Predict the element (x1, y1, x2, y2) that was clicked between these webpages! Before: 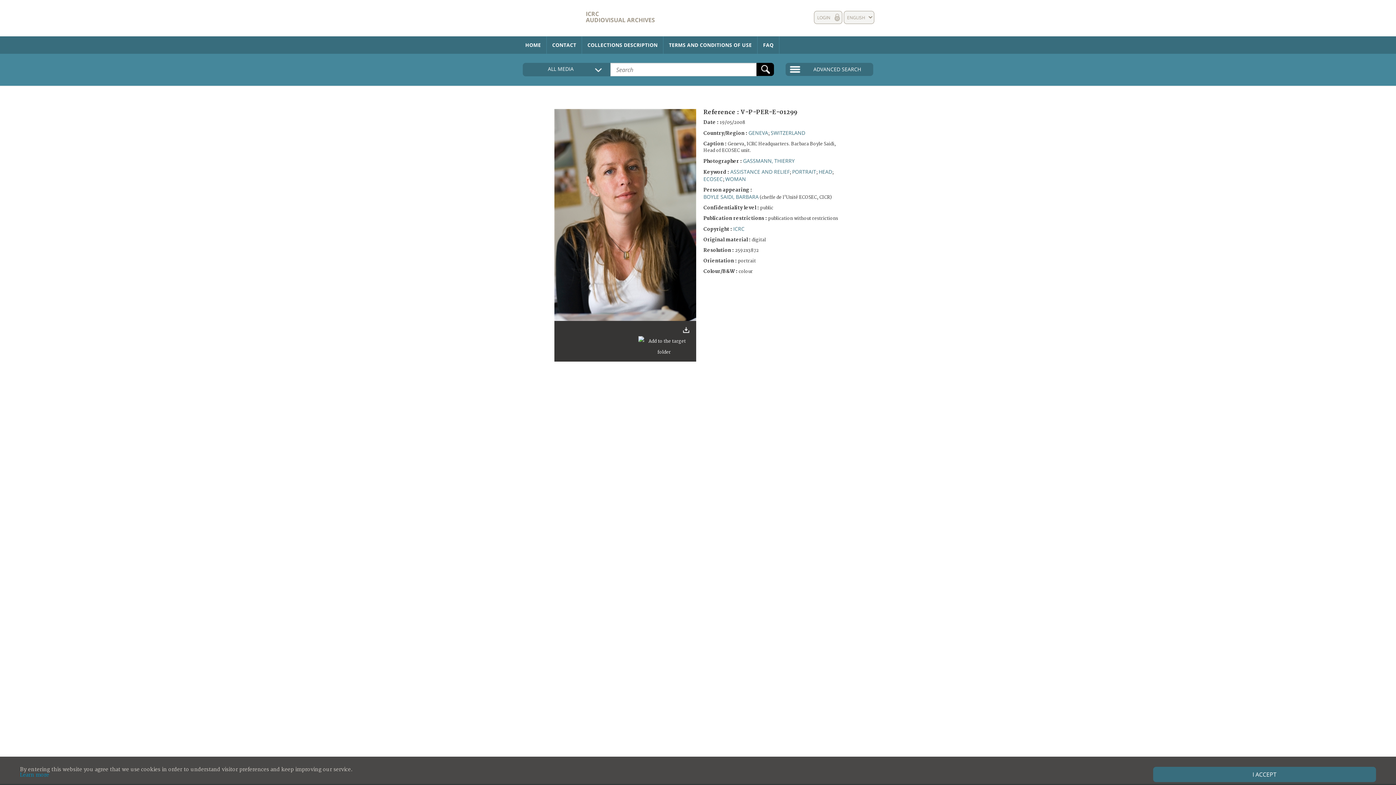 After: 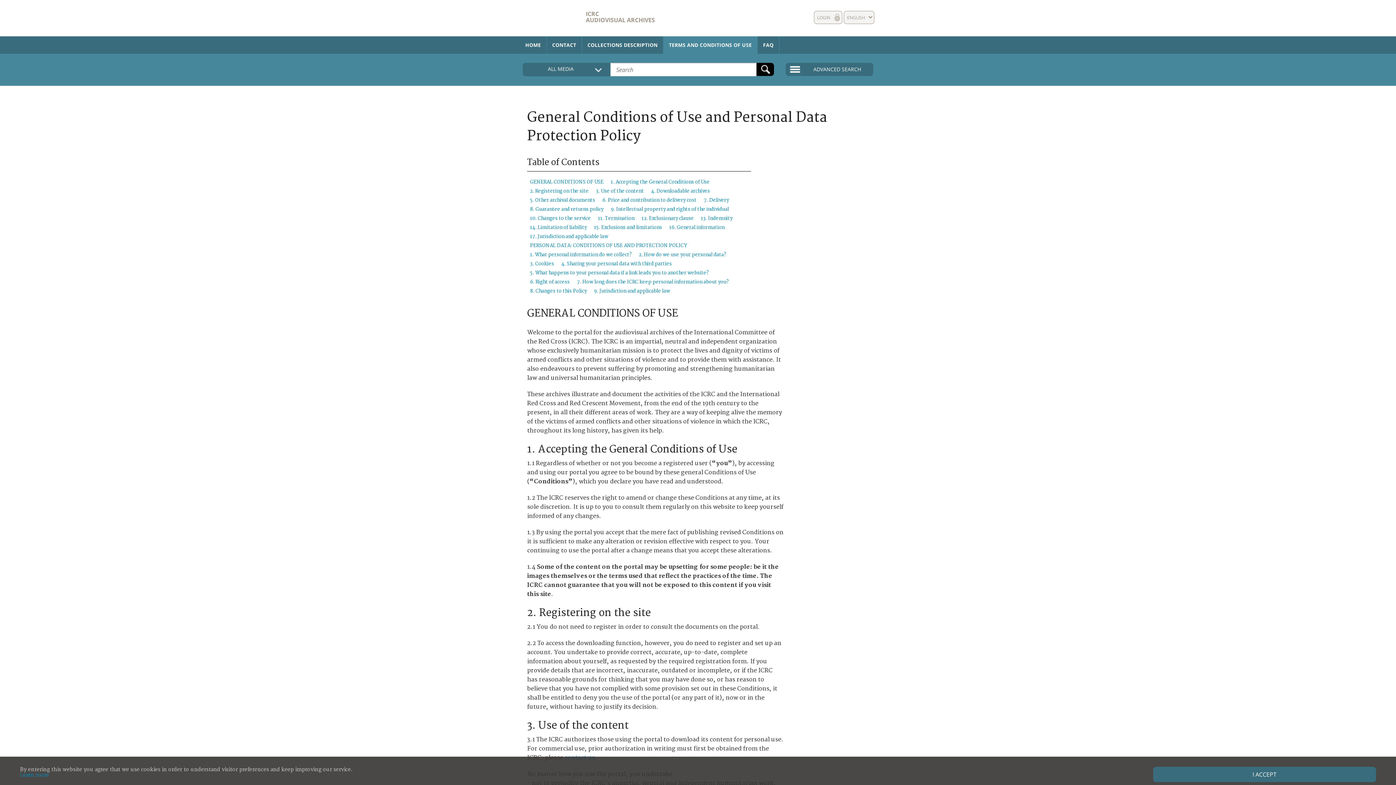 Action: label: TERMS AND CONDITIONS OF USE bbox: (663, 36, 757, 53)